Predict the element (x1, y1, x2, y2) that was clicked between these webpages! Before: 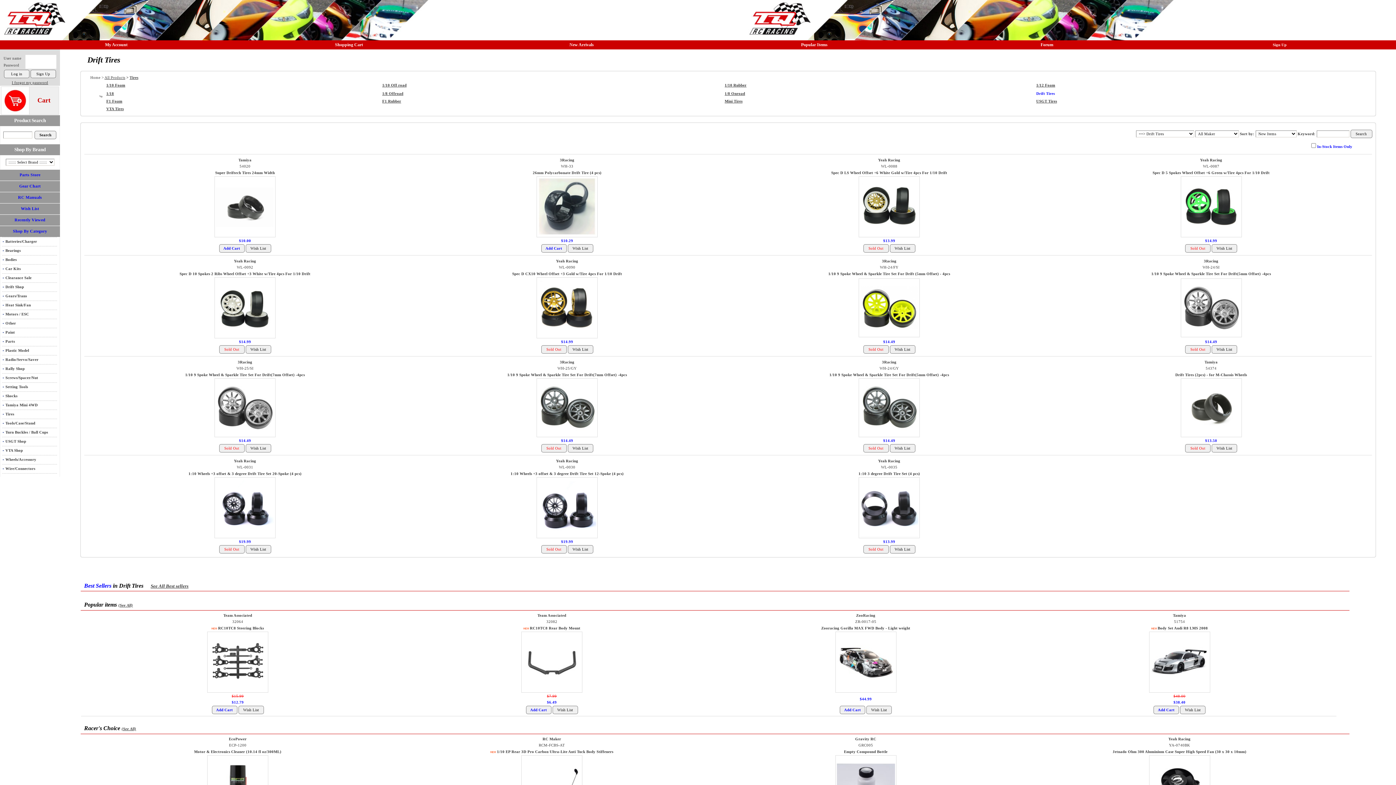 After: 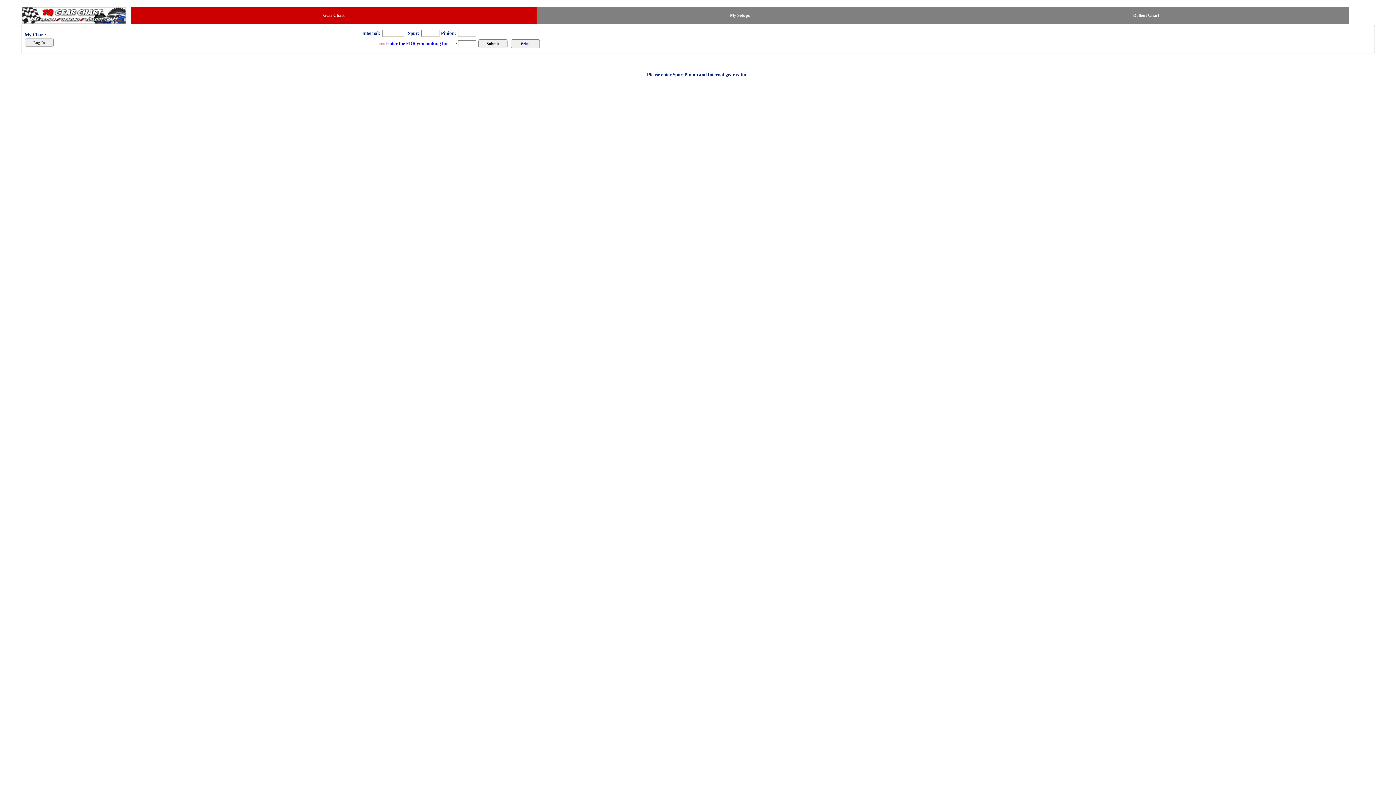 Action: label: Gear Chart bbox: (19, 184, 40, 188)